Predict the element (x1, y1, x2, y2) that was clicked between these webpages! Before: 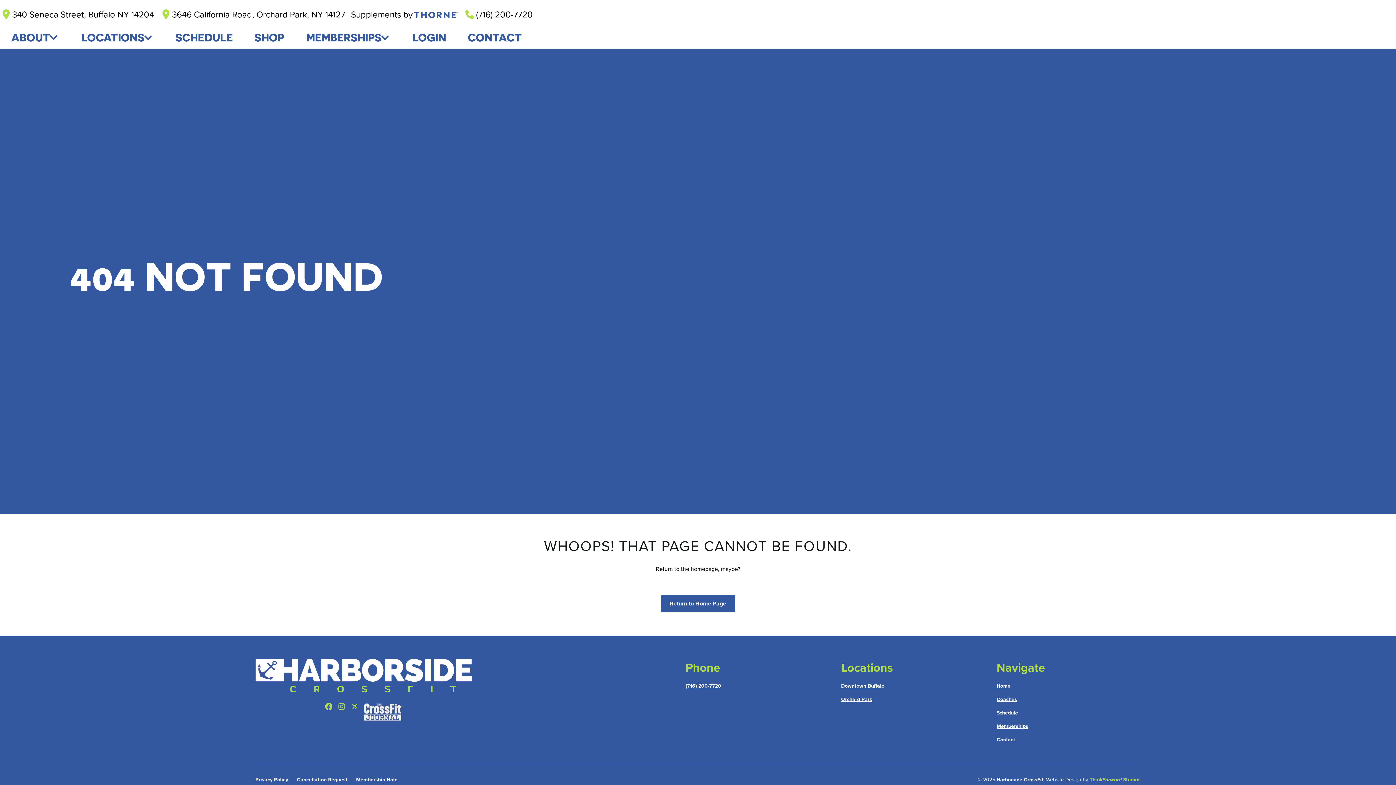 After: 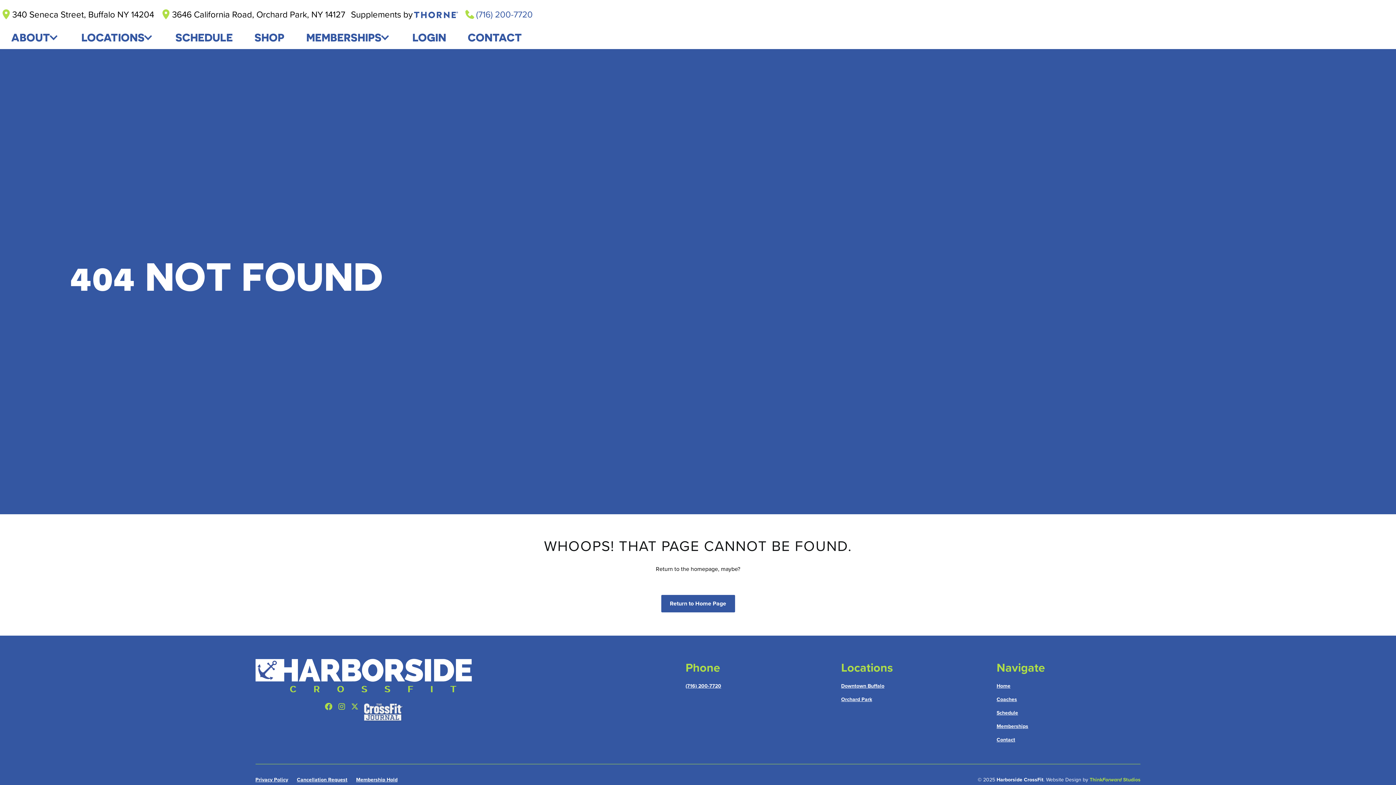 Action: bbox: (463, 7, 532, 20) label: (716) 200-7720
Book Now